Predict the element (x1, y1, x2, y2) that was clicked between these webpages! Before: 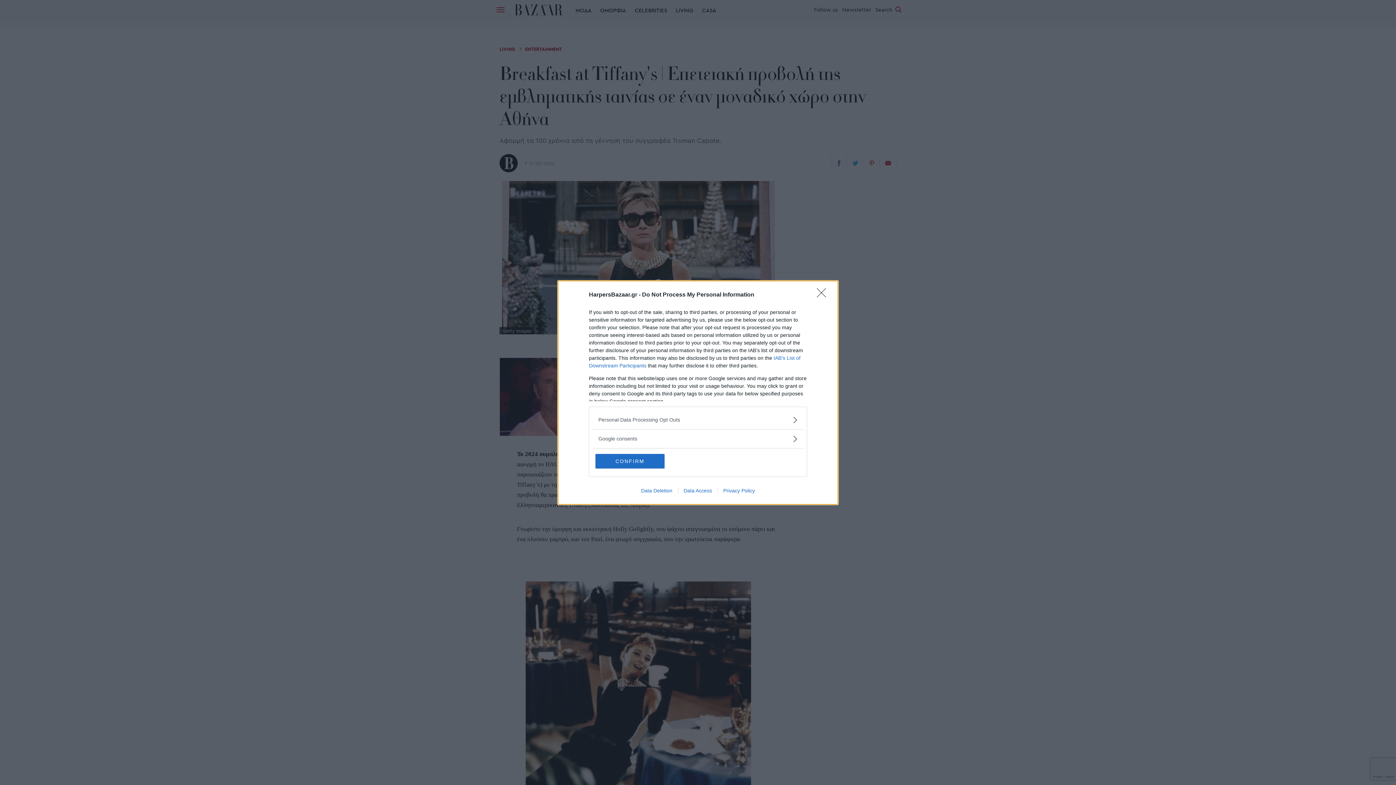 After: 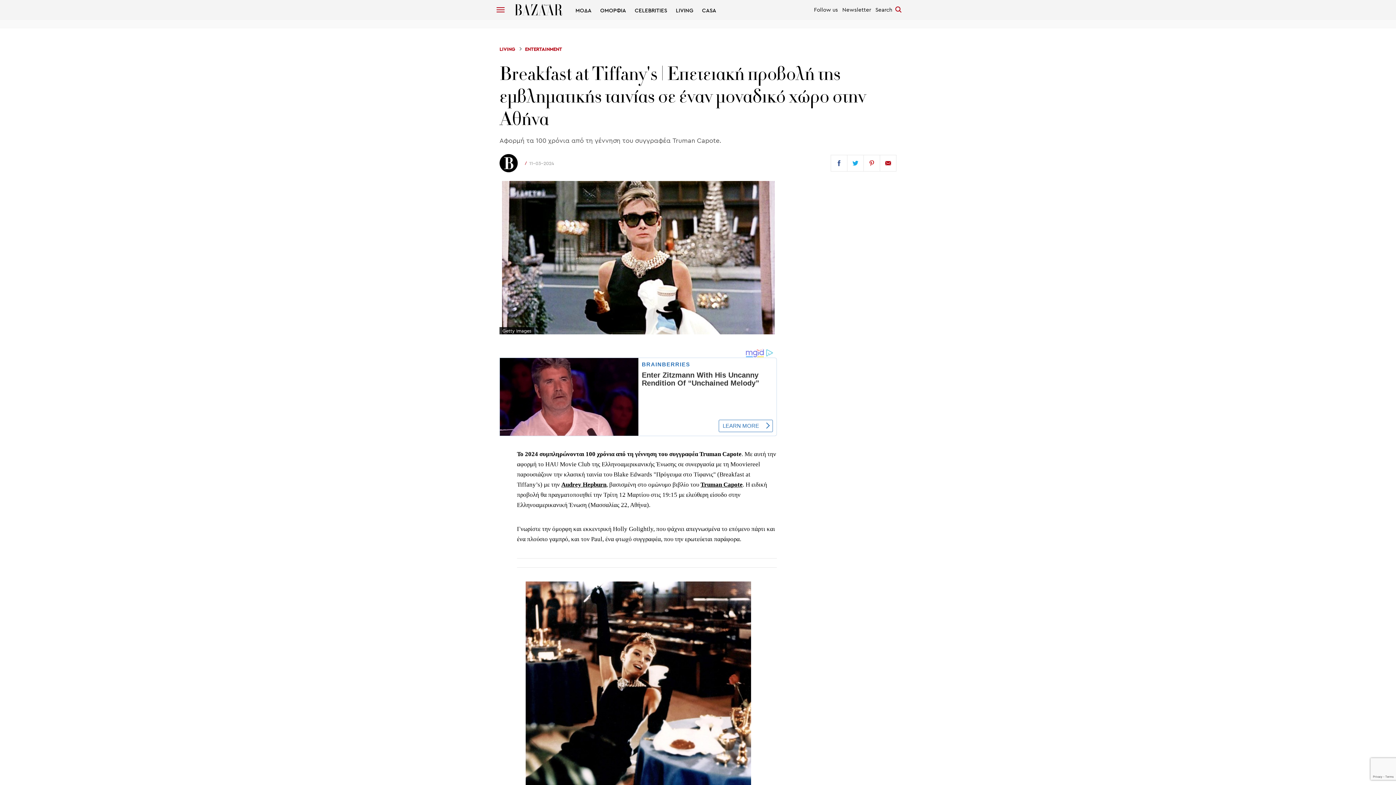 Action: bbox: (595, 454, 664, 468) label: CONFIRM